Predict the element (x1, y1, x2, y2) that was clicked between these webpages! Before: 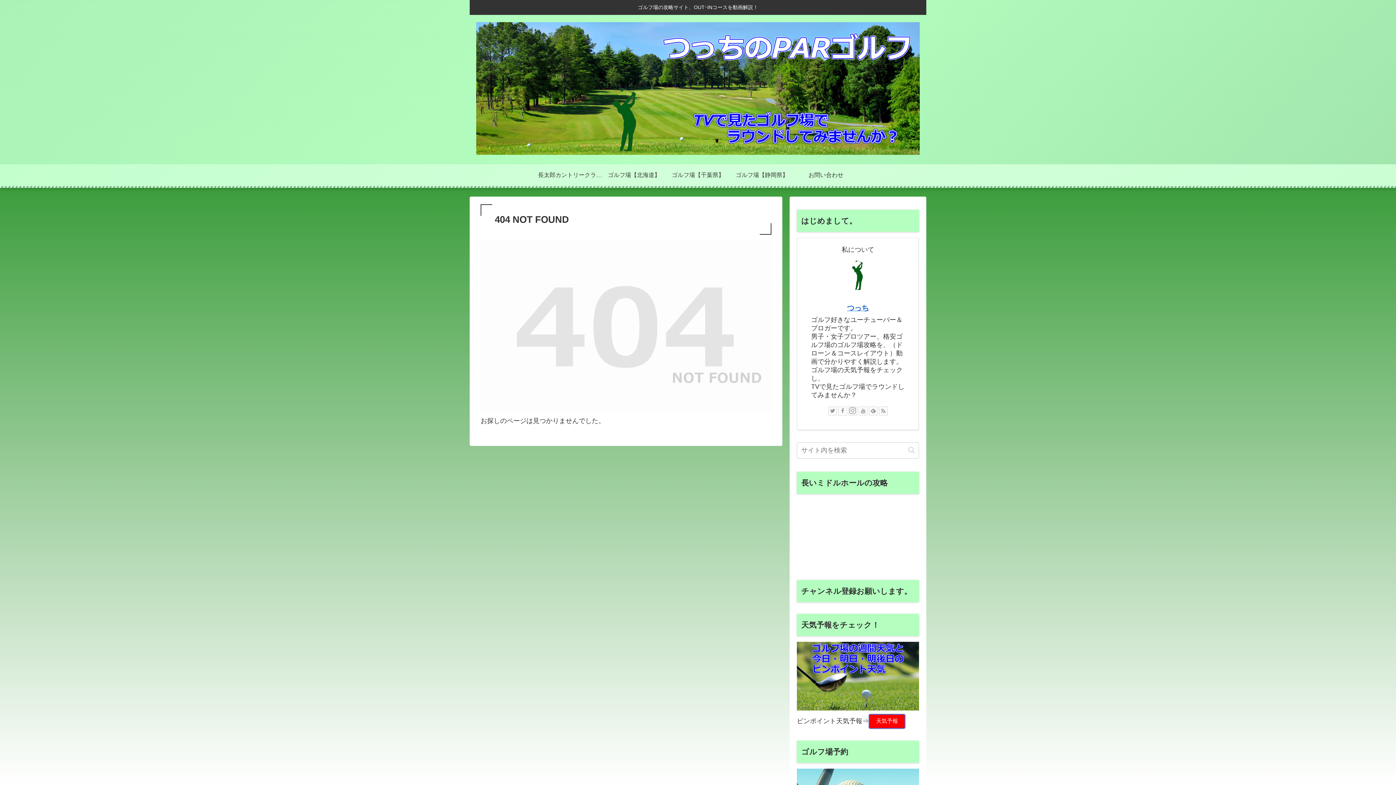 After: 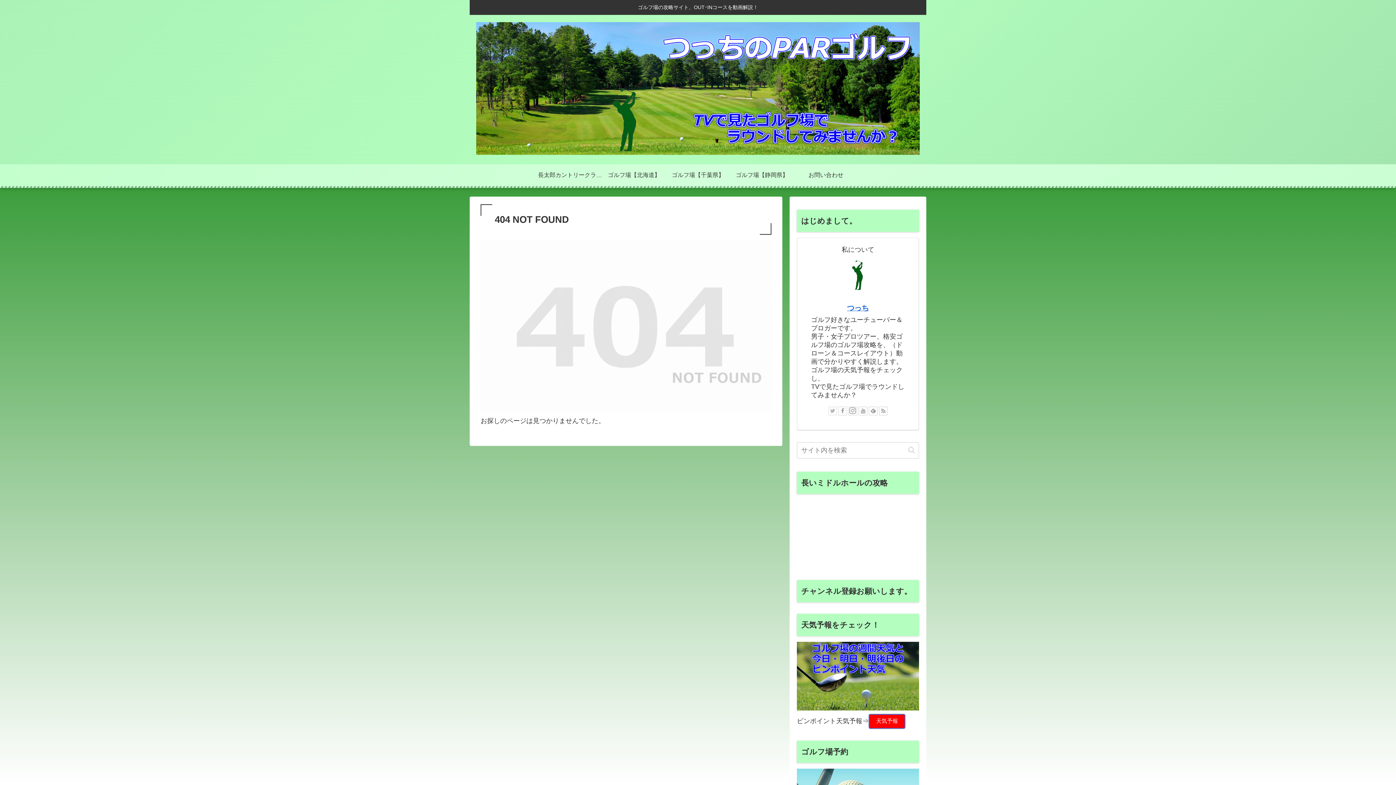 Action: label: Twitterをフォロー bbox: (828, 407, 837, 415)